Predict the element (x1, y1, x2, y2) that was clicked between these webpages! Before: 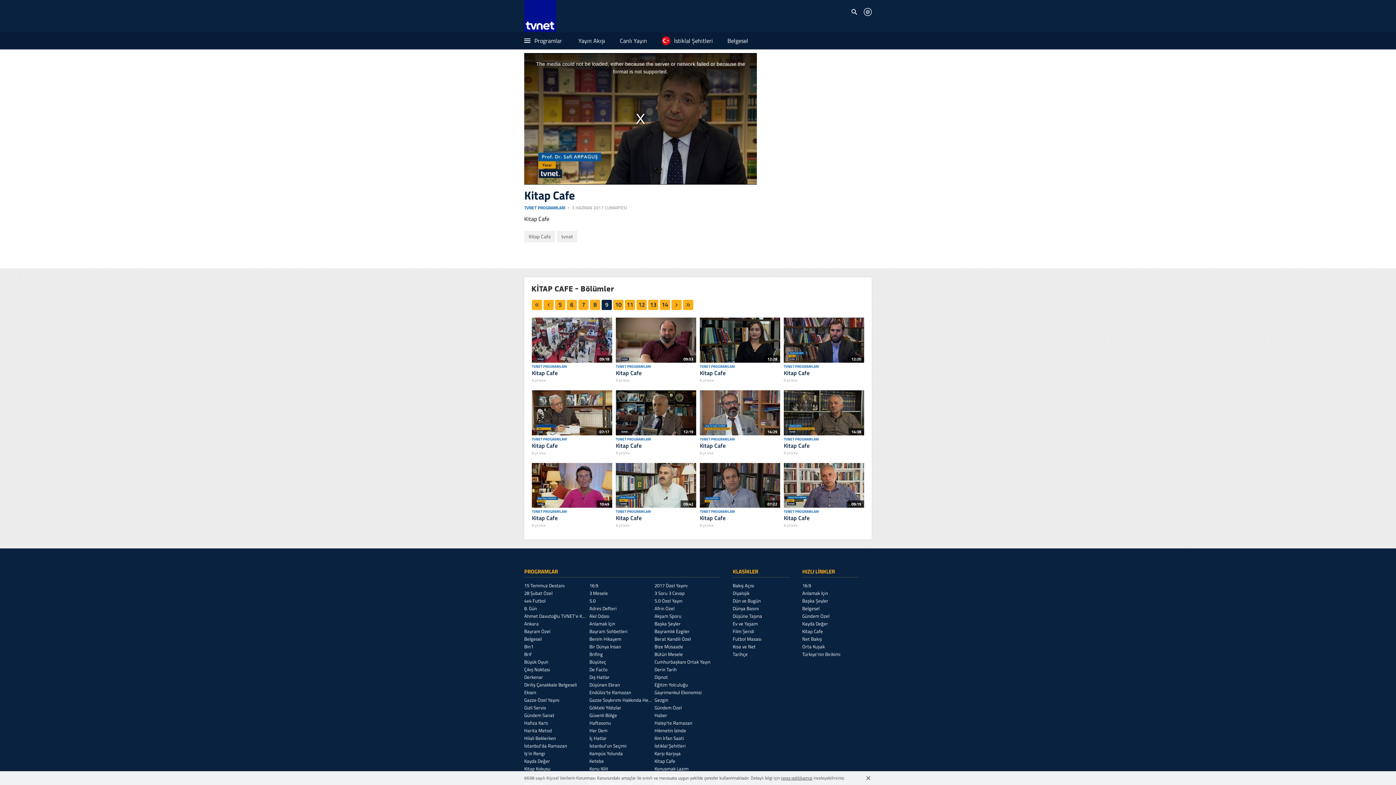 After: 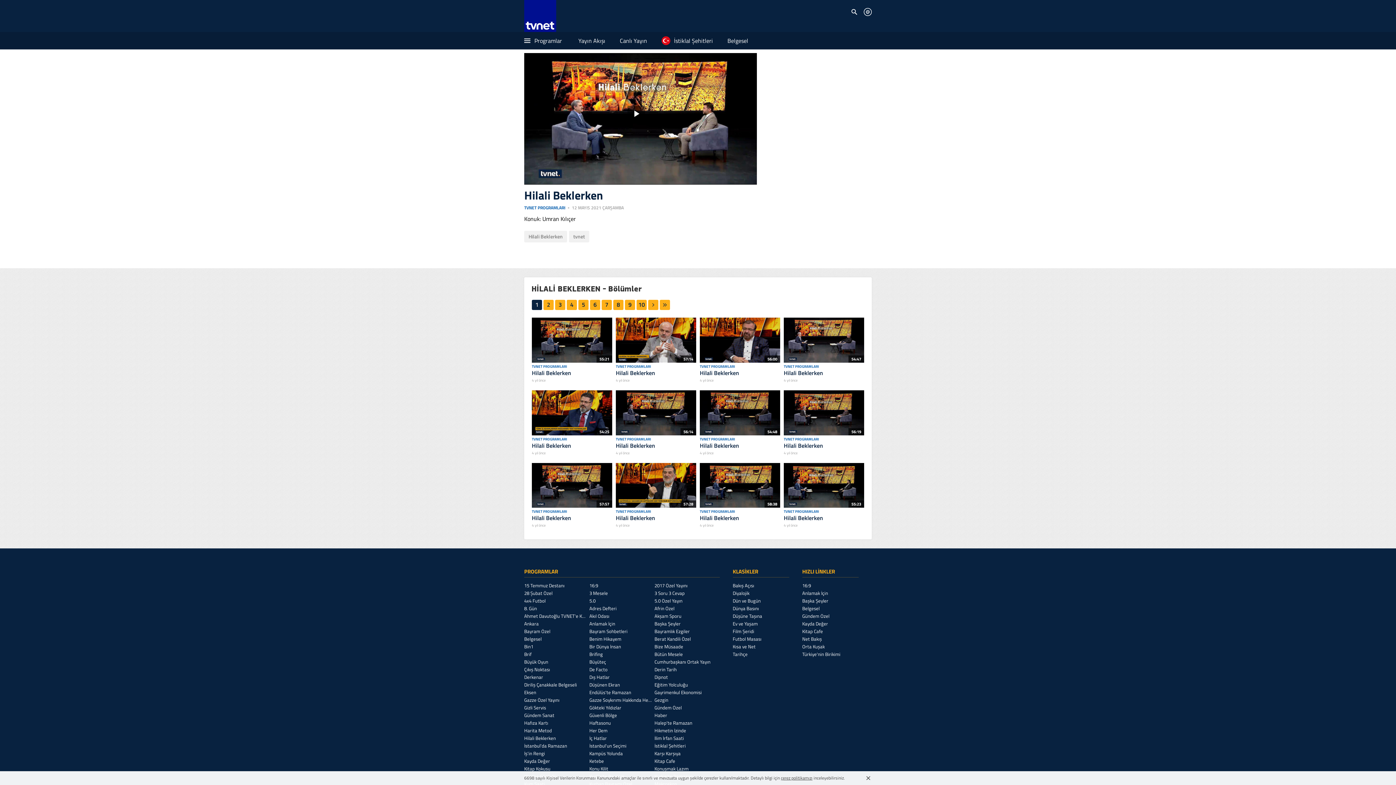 Action: label: Hilali Beklerken bbox: (524, 735, 556, 742)